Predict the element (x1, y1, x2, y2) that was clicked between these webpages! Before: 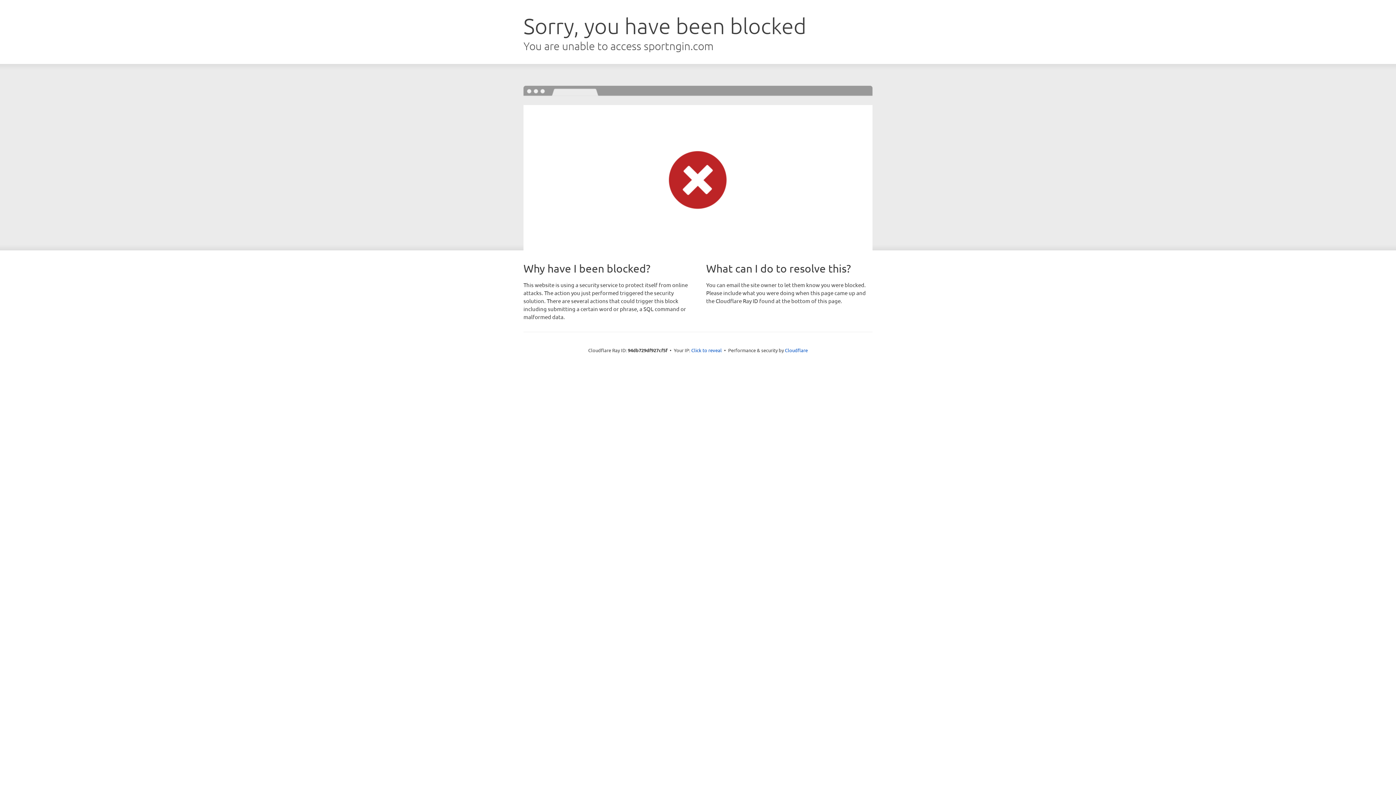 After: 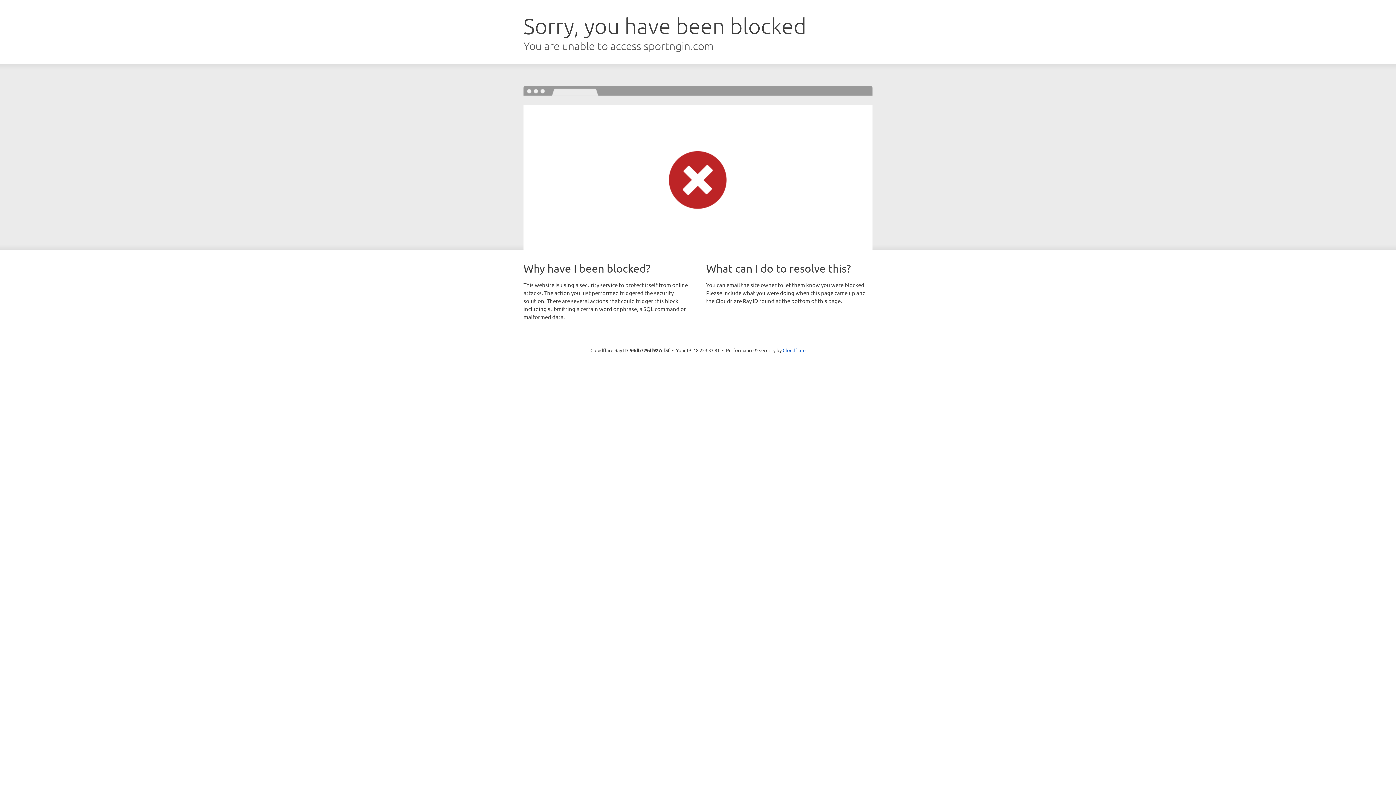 Action: label: Click to reveal bbox: (691, 346, 722, 353)